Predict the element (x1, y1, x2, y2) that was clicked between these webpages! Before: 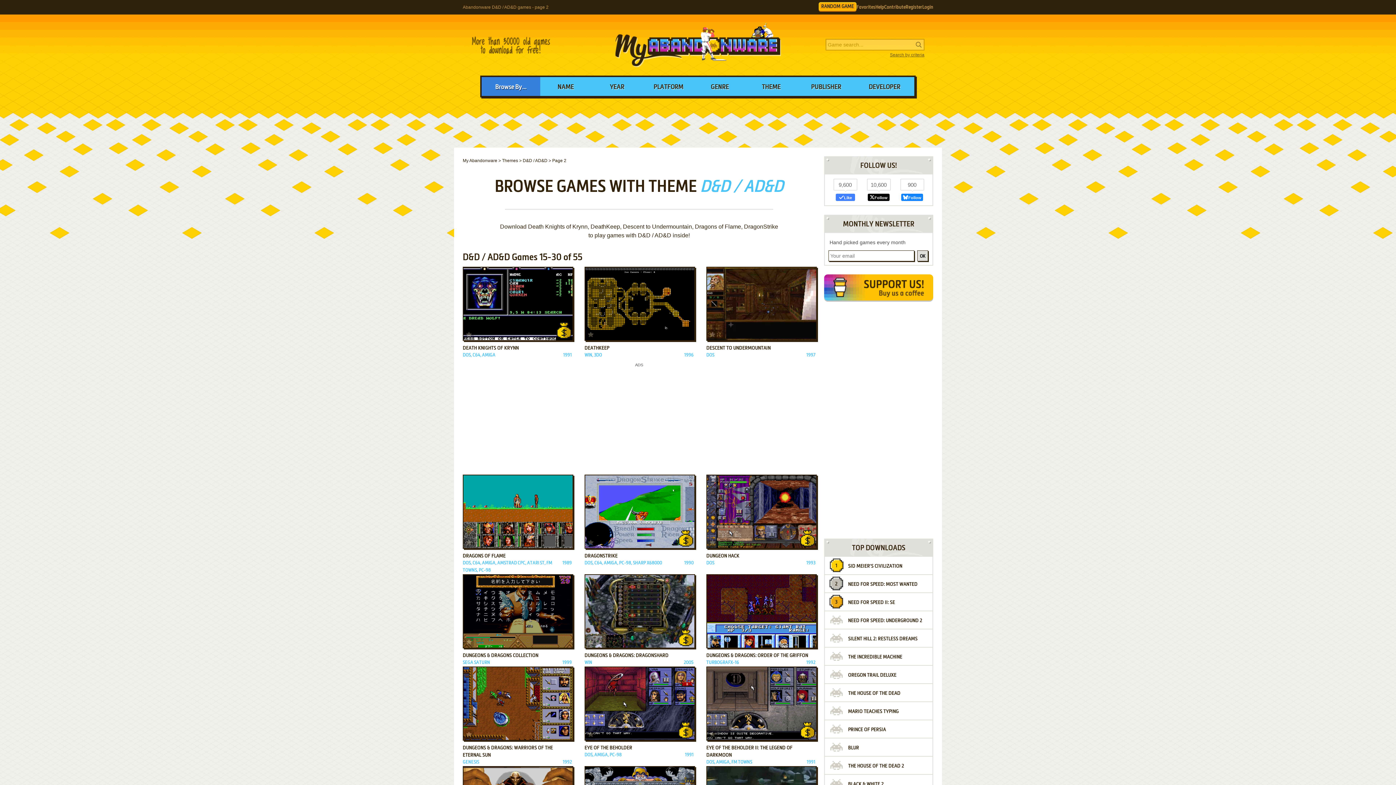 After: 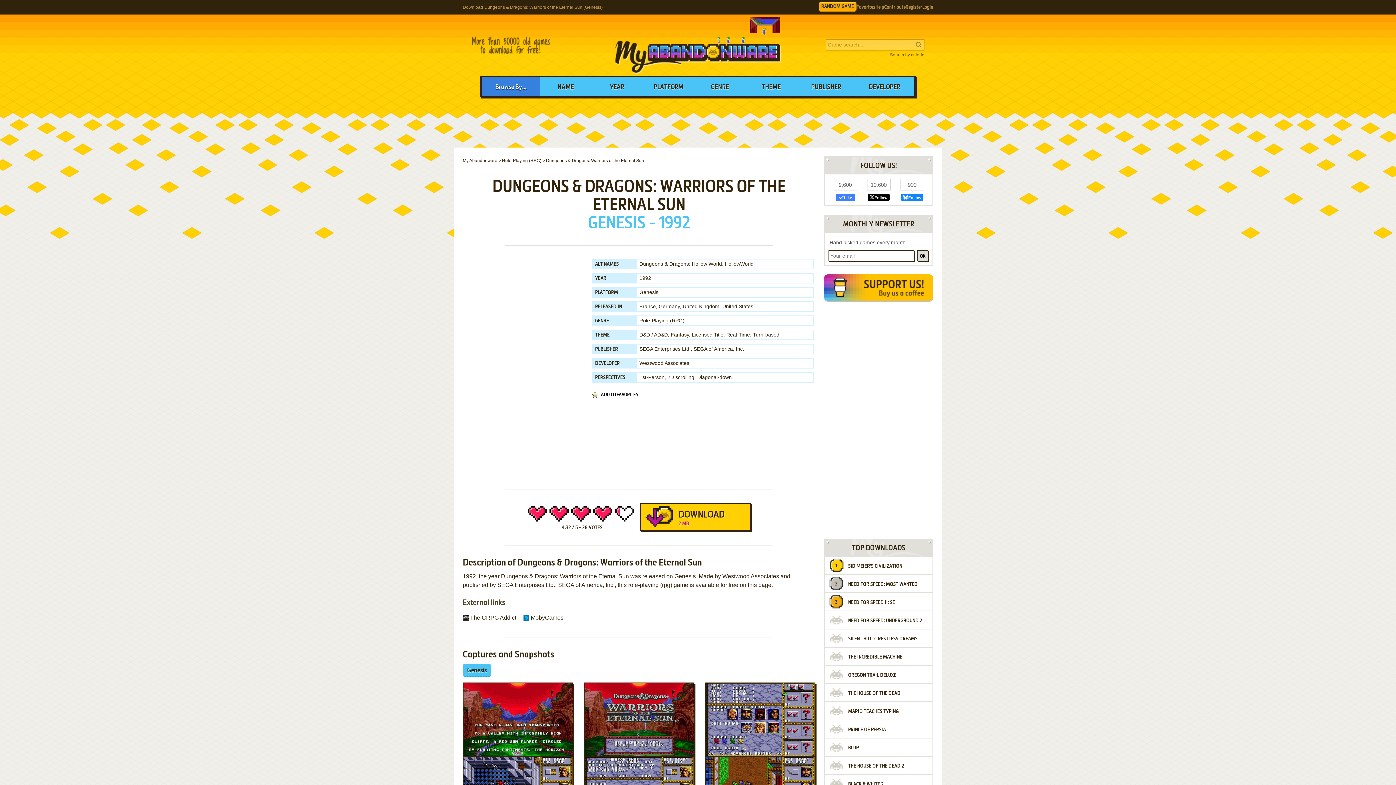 Action: bbox: (463, 736, 572, 741)